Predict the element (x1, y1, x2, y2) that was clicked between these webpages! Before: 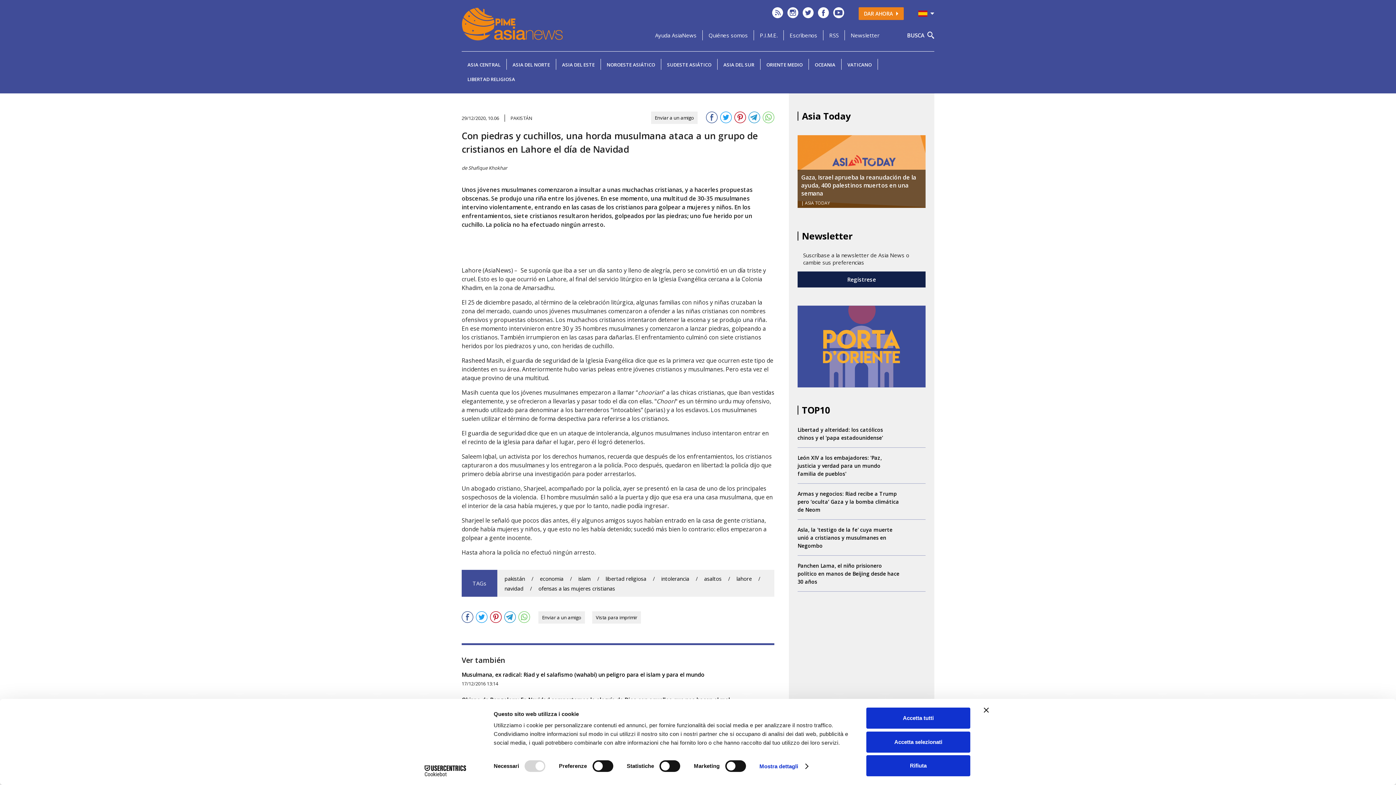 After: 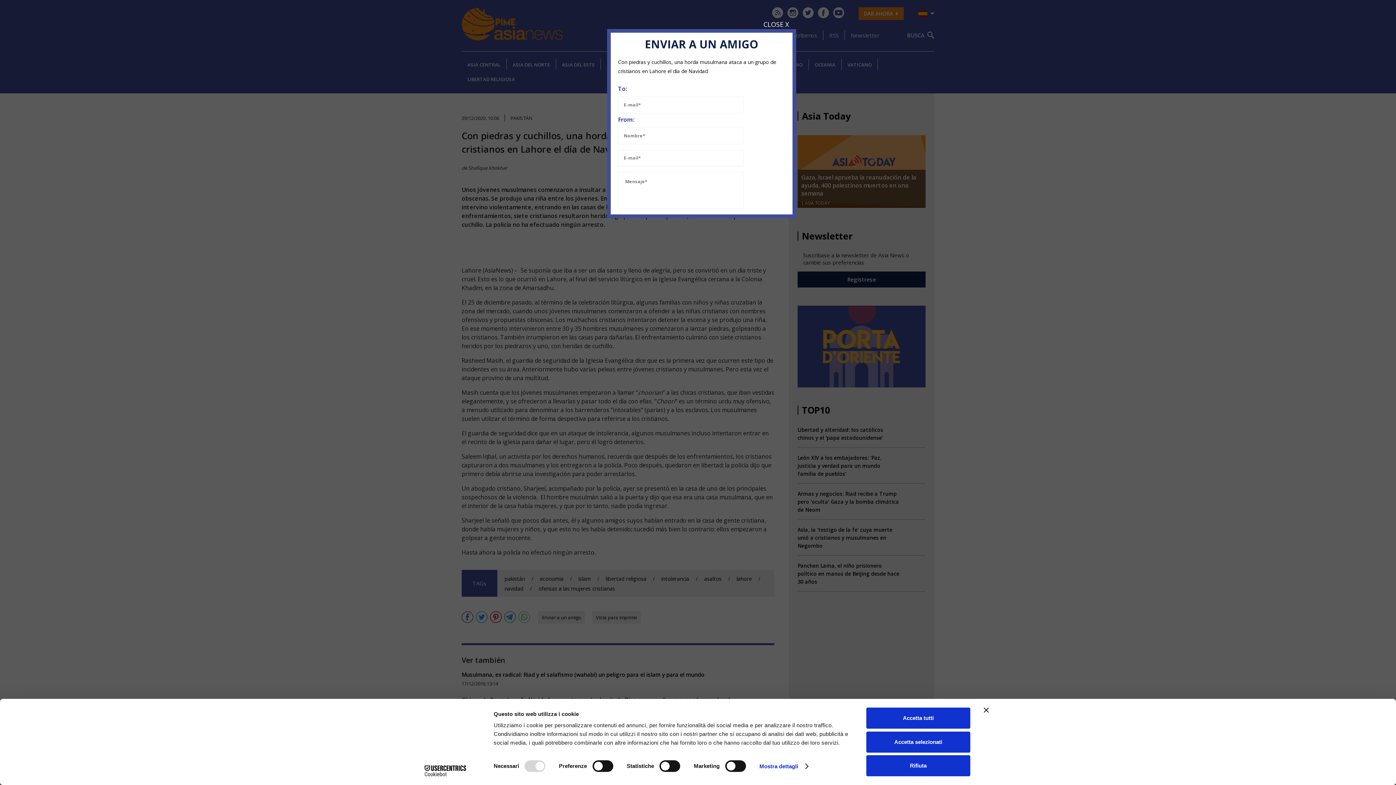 Action: bbox: (654, 114, 694, 121) label: Enviar a un amigo